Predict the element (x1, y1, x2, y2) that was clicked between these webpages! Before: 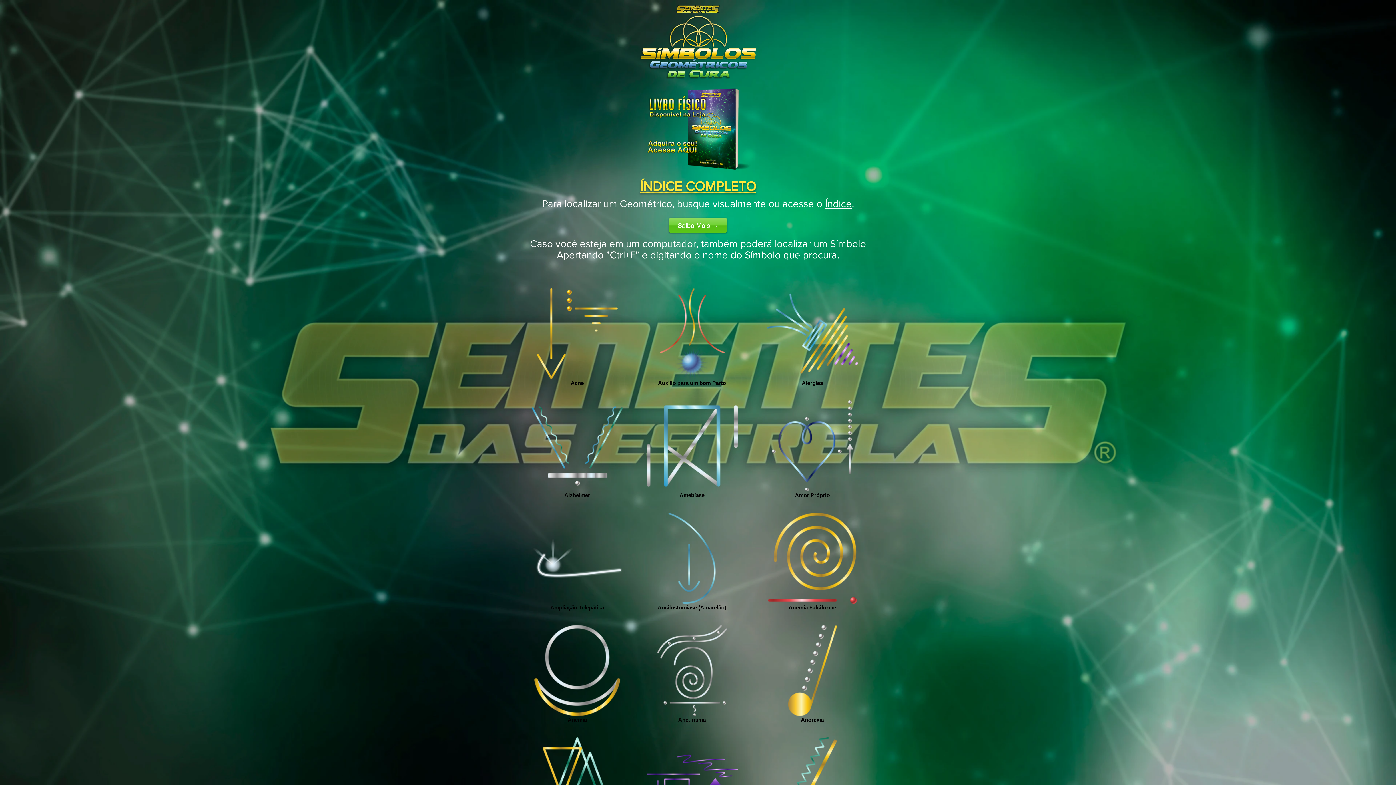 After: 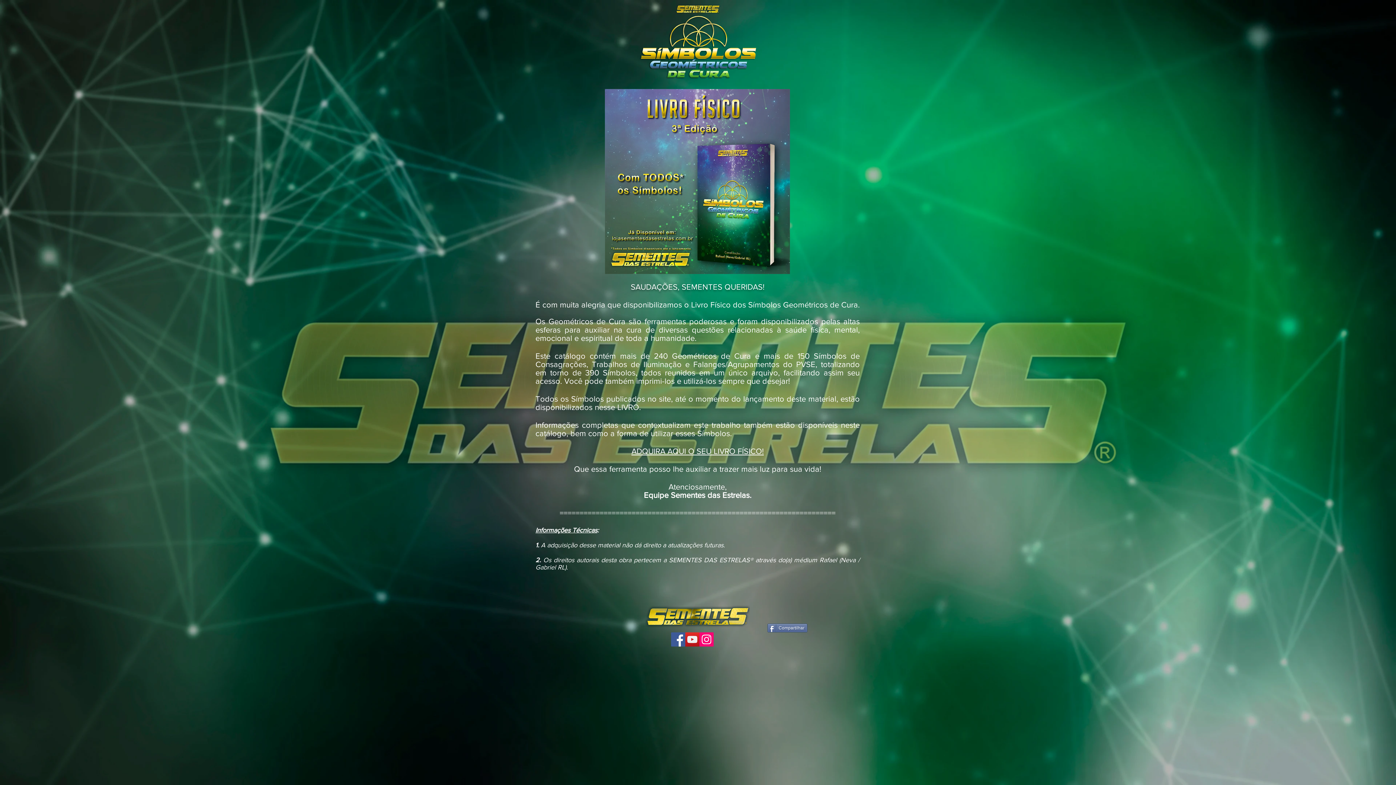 Action: bbox: (644, 88, 750, 171)